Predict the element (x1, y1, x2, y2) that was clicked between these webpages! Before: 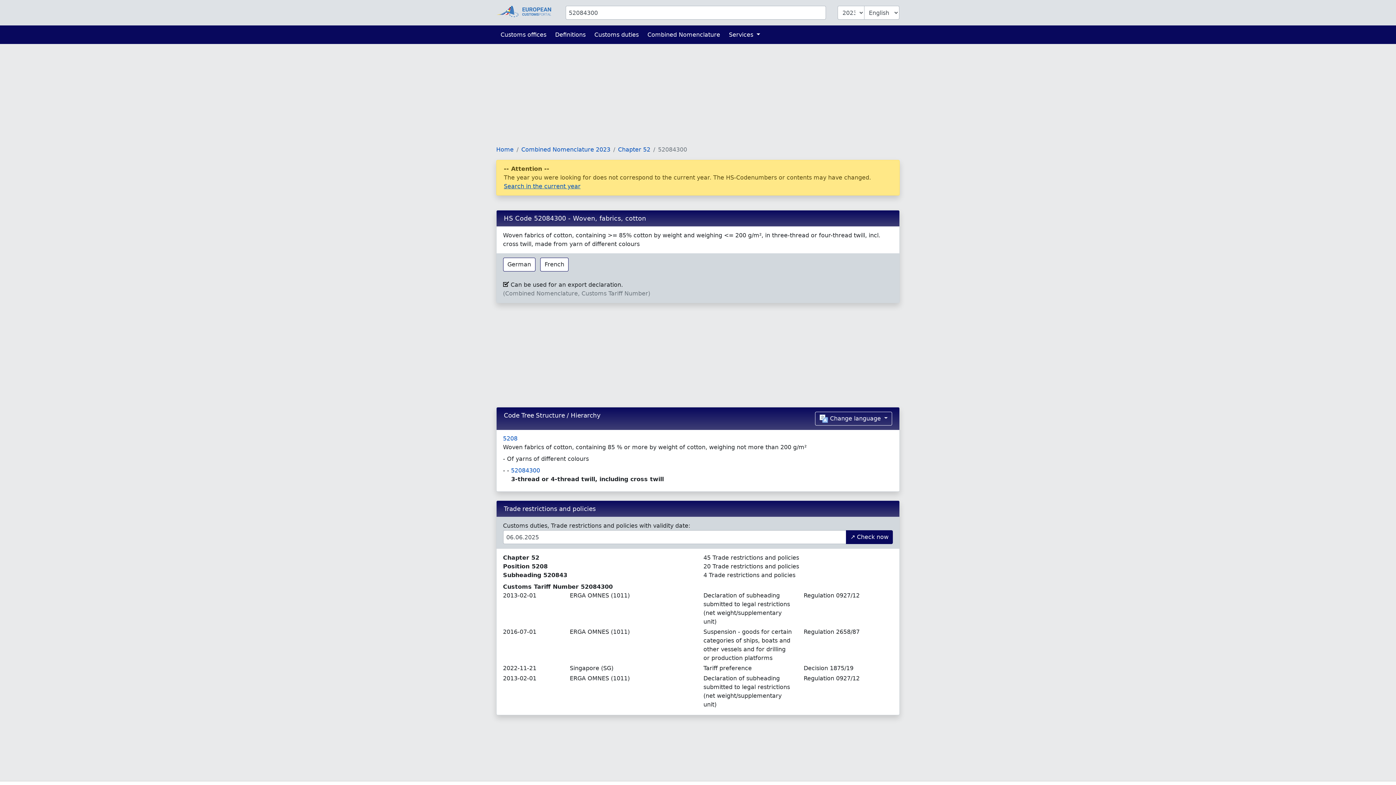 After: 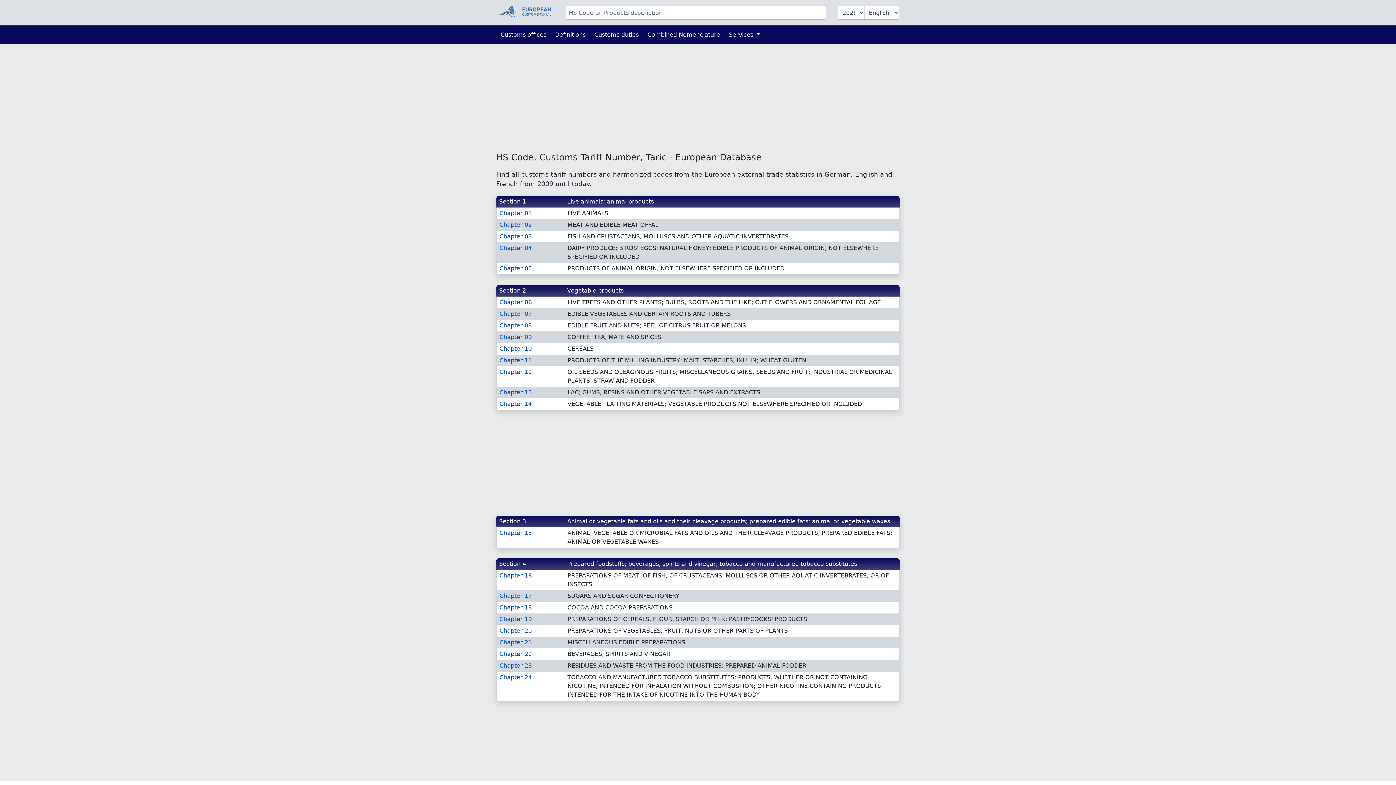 Action: bbox: (496, 146, 513, 153) label: Home